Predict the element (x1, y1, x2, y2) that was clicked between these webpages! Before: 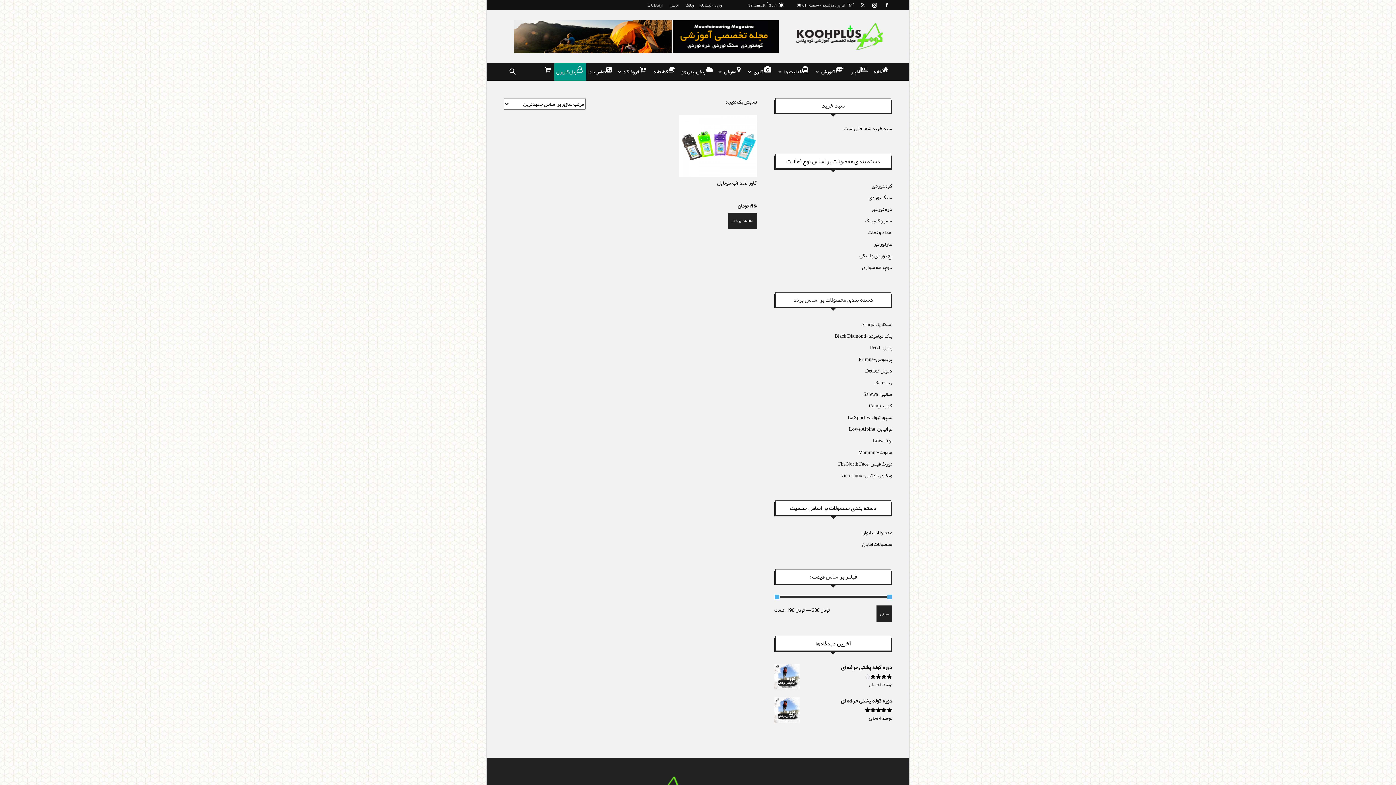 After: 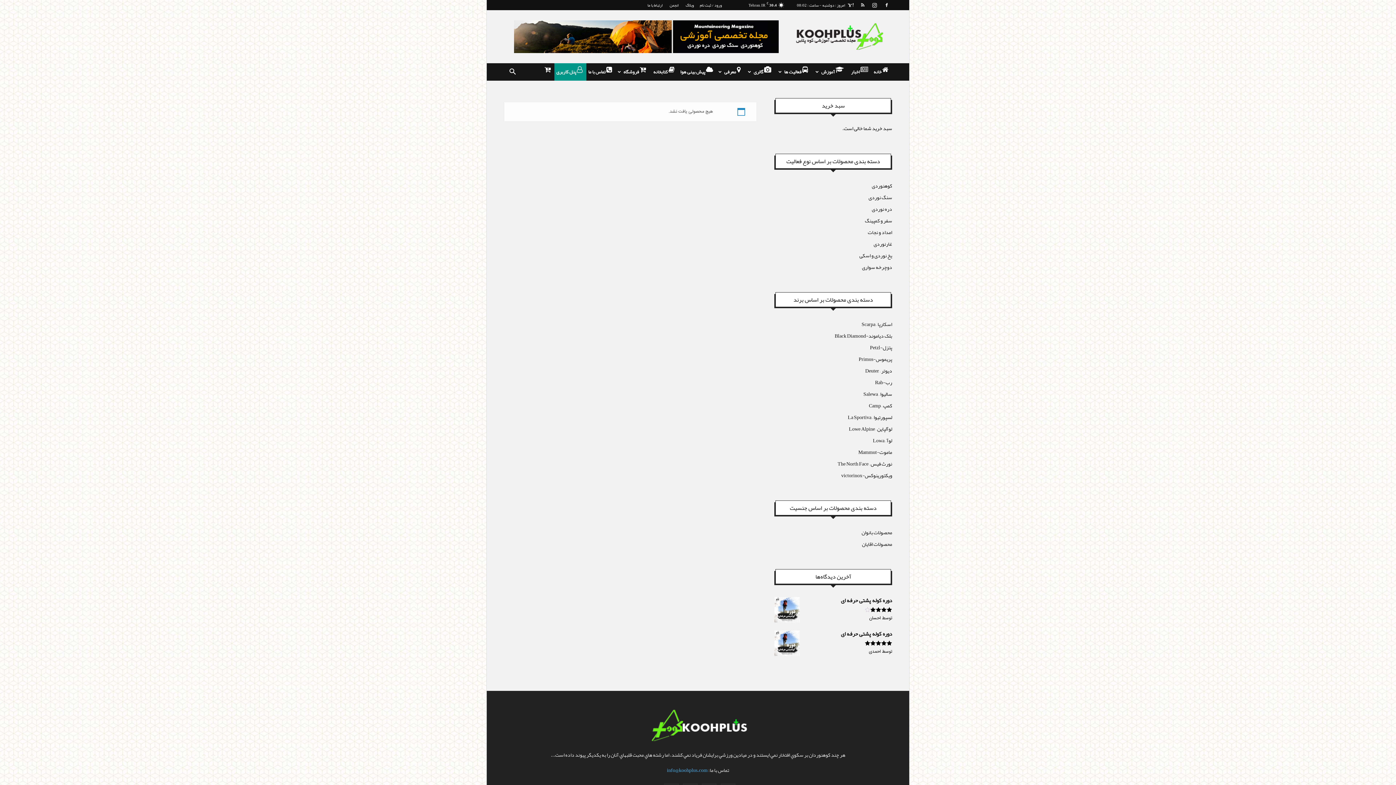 Action: bbox: (865, 365, 892, 376) label: دیوتر – Deuter